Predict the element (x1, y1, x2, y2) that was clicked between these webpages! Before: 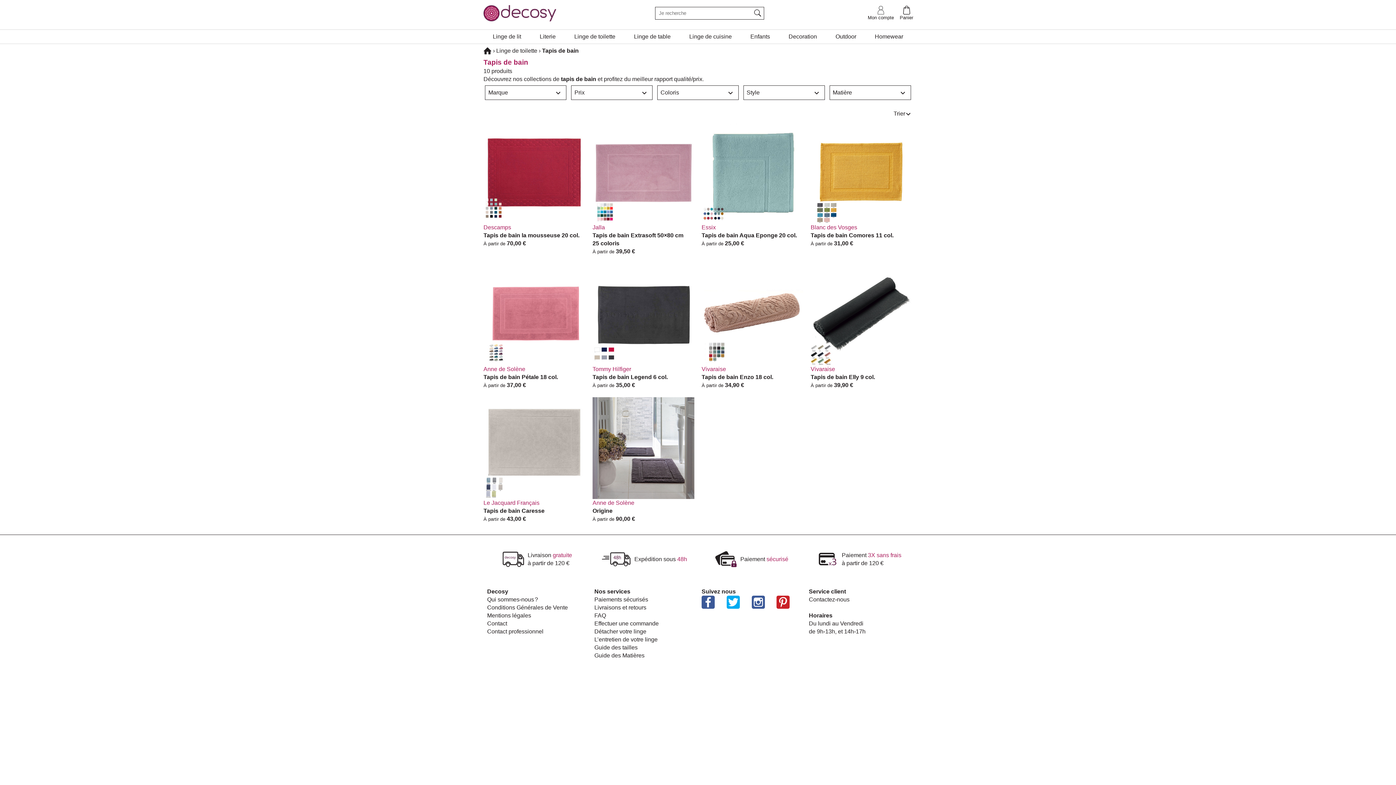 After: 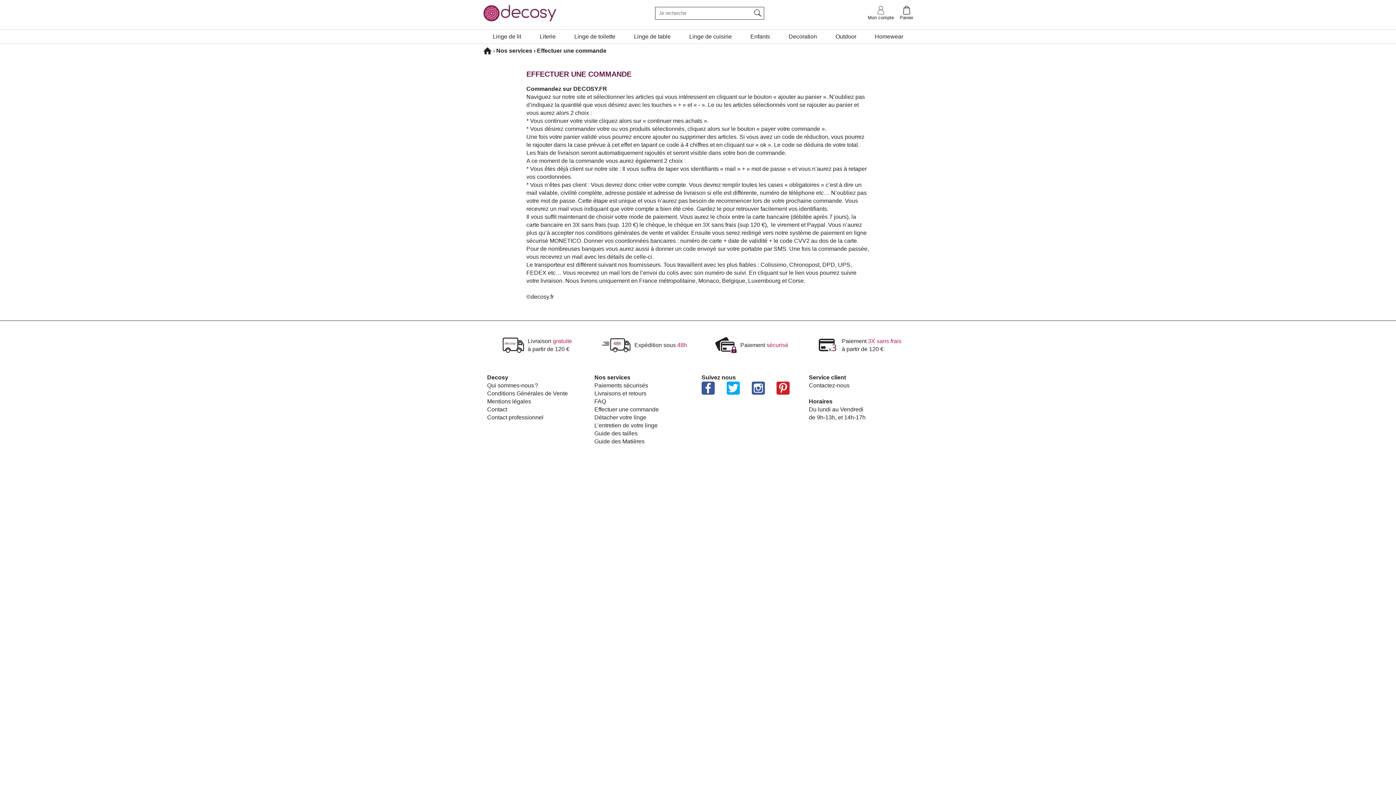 Action: bbox: (594, 620, 658, 627) label: Effec­tuer une commande